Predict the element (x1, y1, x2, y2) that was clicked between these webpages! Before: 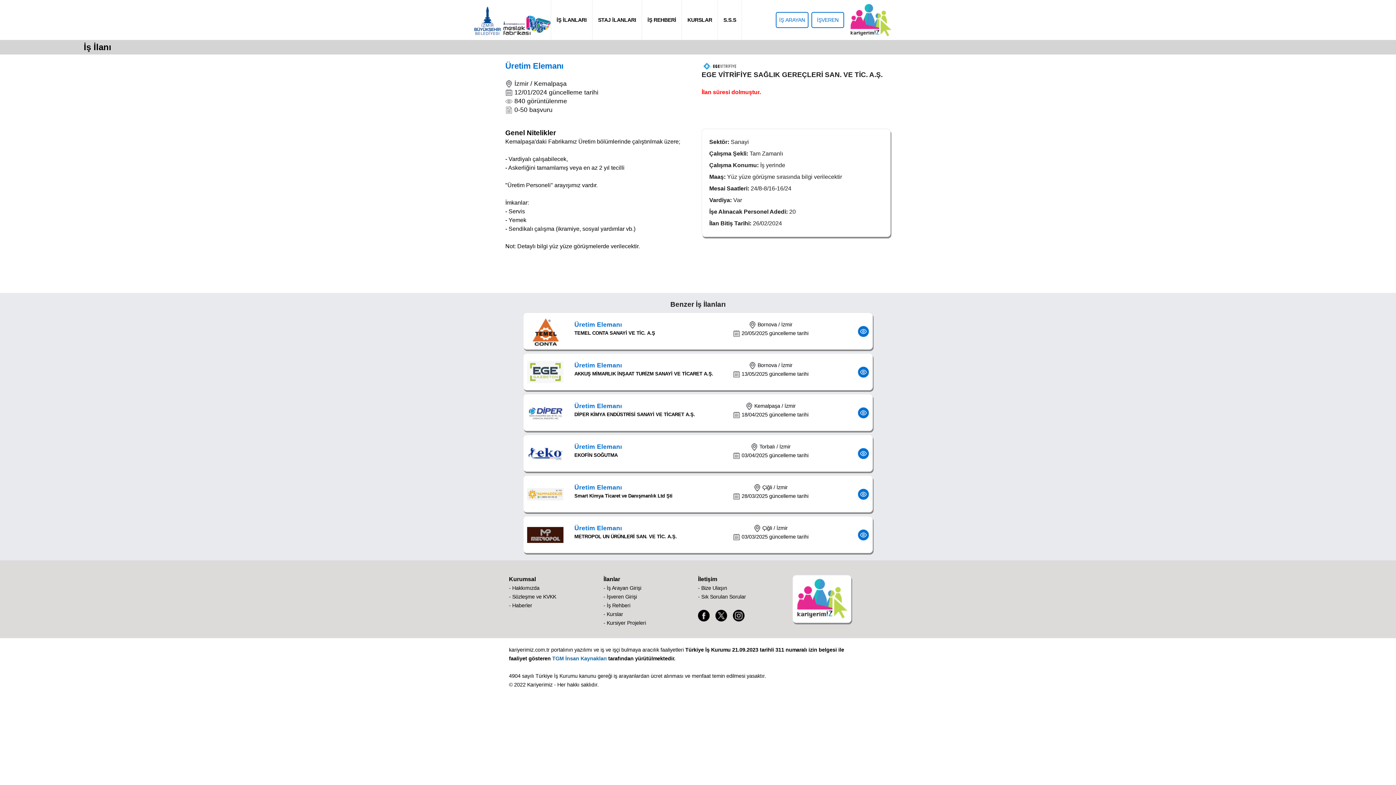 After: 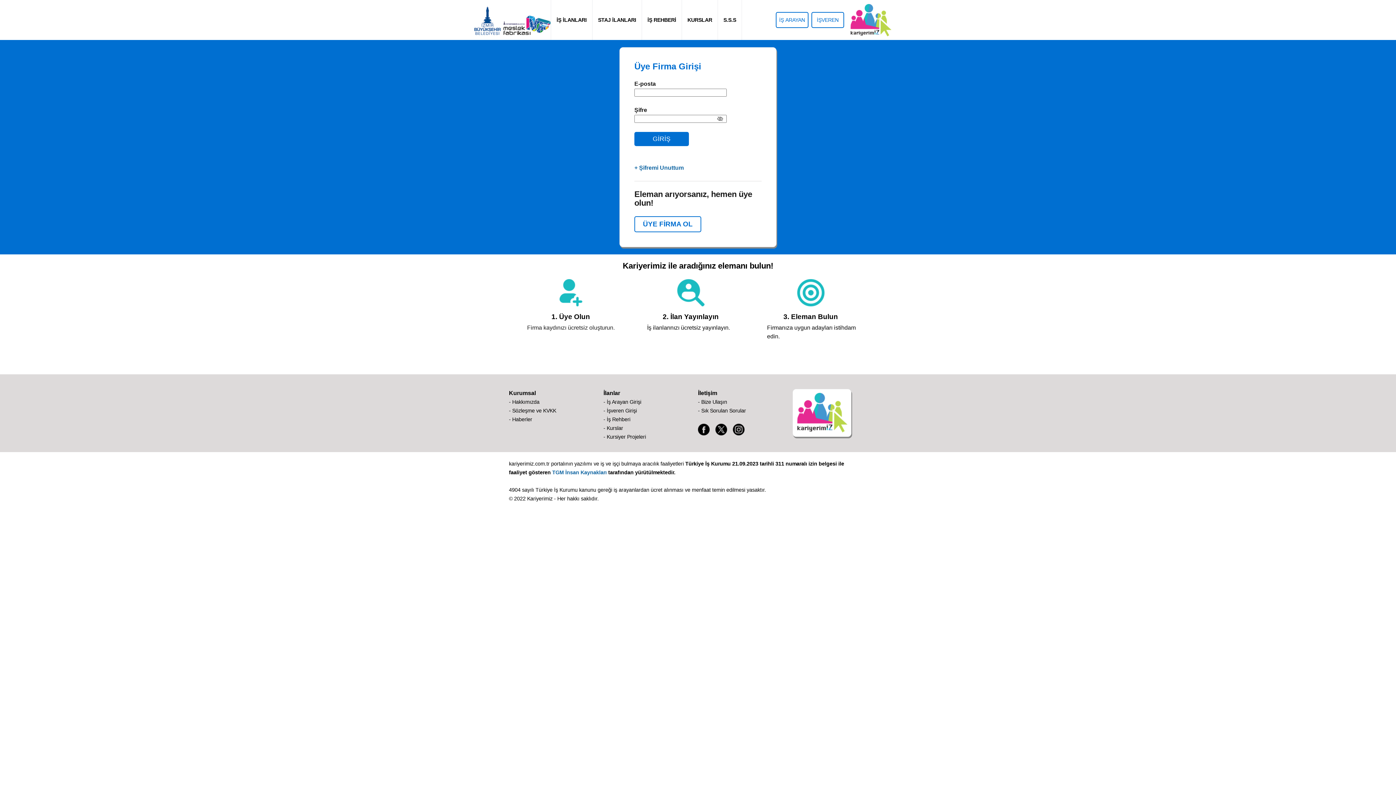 Action: label: İŞVEREN bbox: (811, 16, 844, 22)